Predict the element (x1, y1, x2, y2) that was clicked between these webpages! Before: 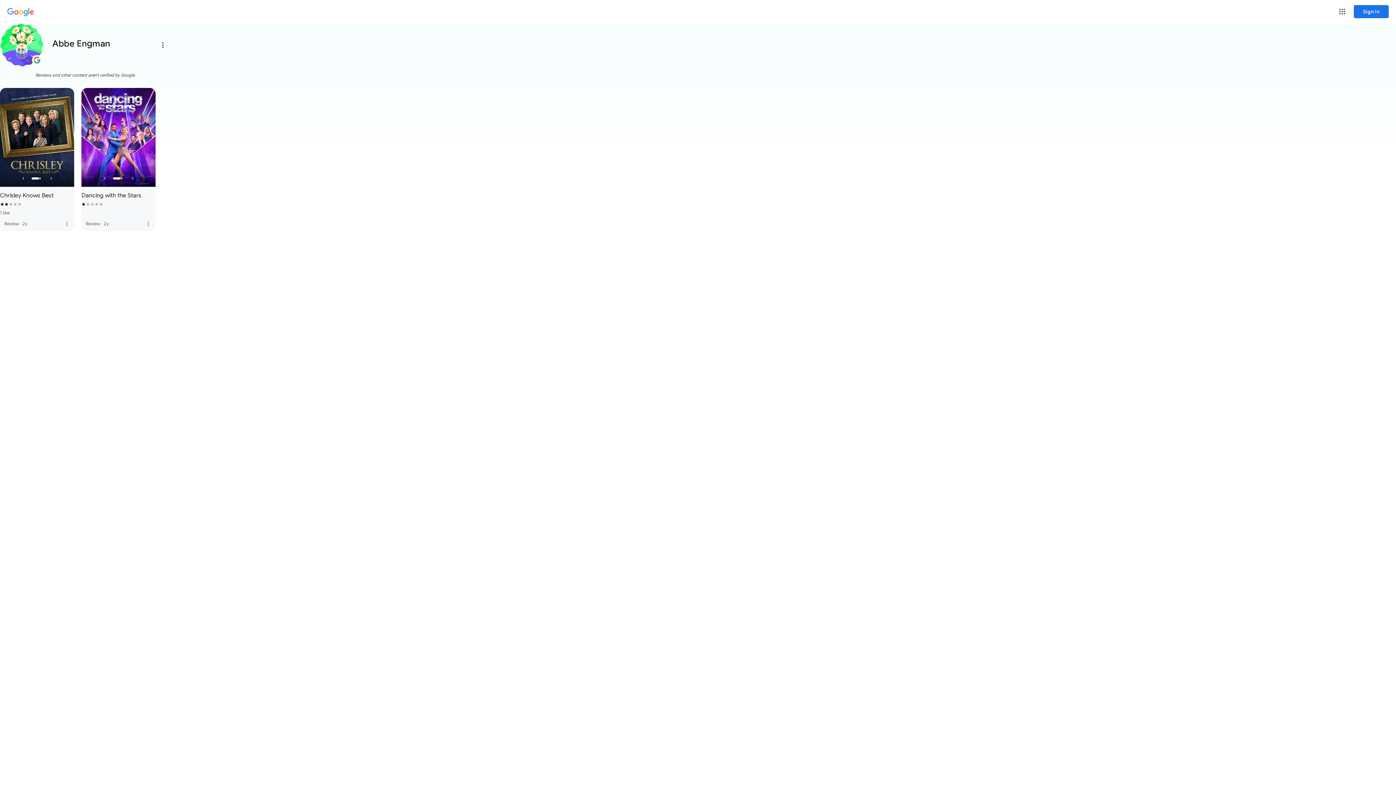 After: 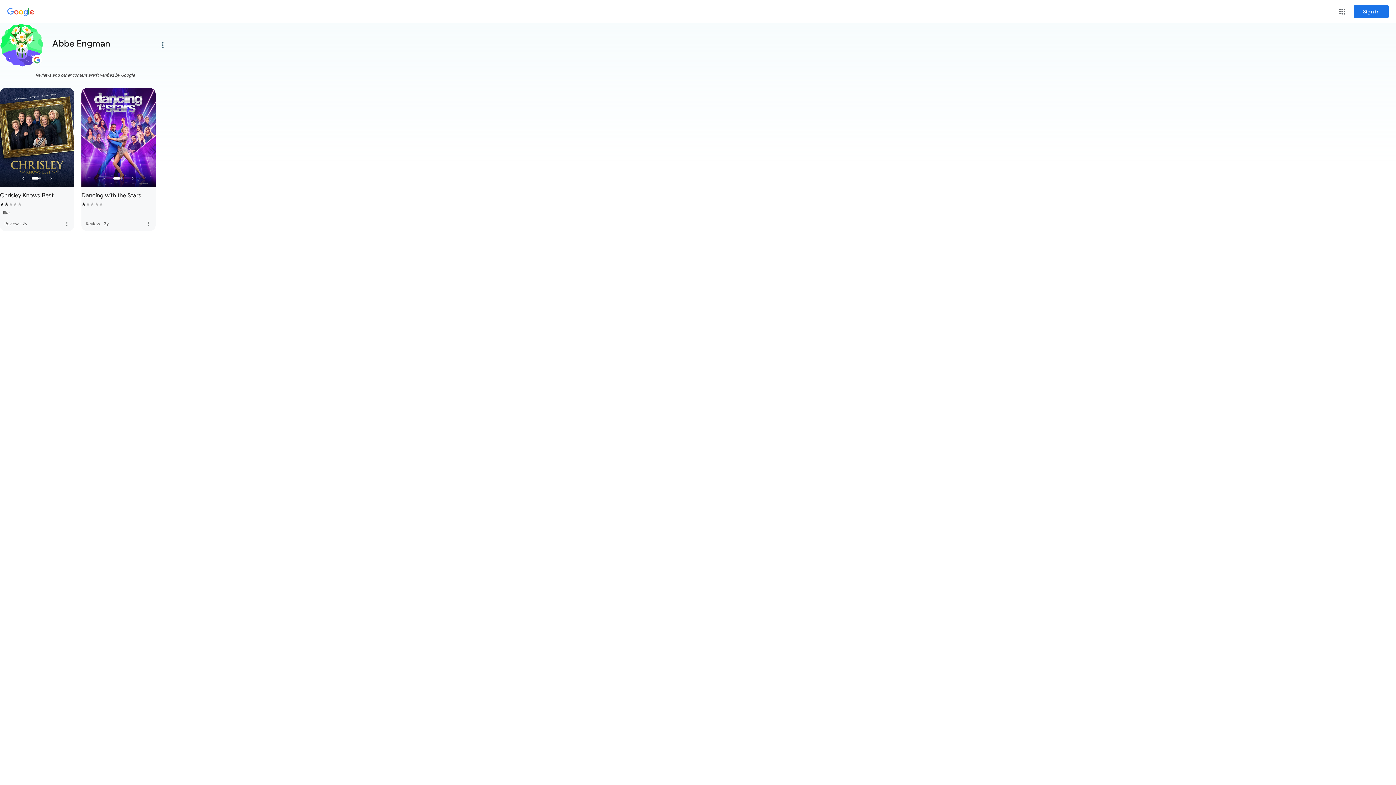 Action: label: Chrisley Knows Best review, more options bbox: (59, 216, 74, 231)